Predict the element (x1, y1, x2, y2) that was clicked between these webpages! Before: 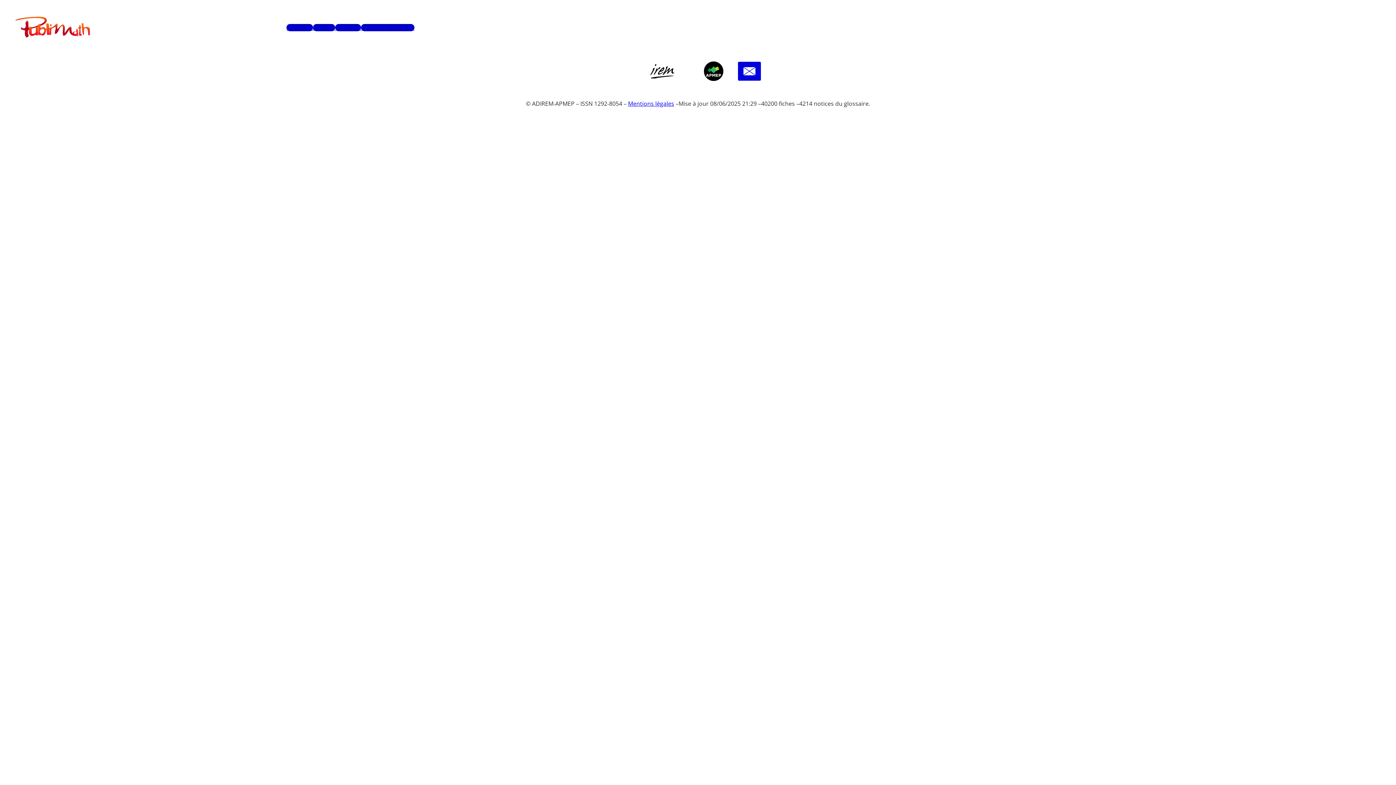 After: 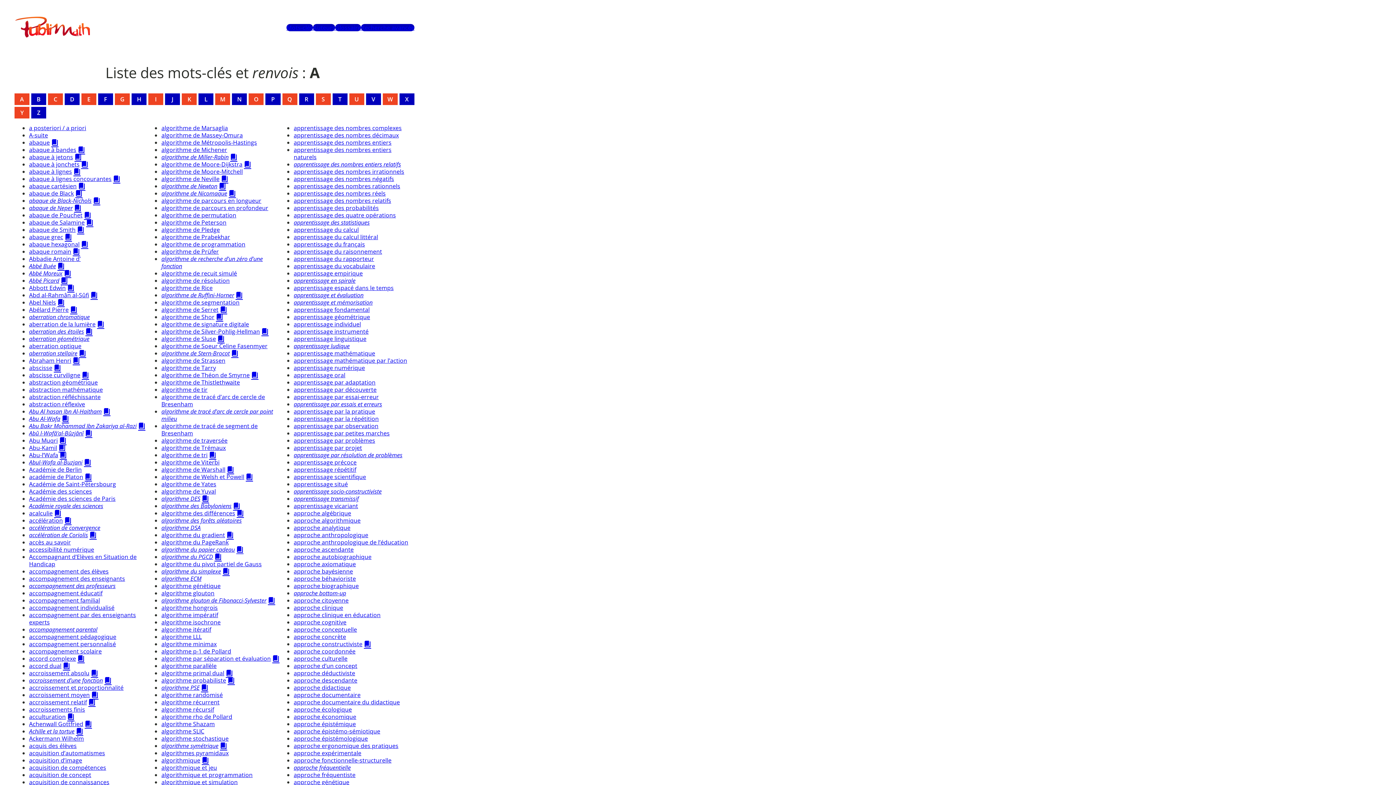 Action: label: Mots-clés bbox: (286, 23, 313, 31)